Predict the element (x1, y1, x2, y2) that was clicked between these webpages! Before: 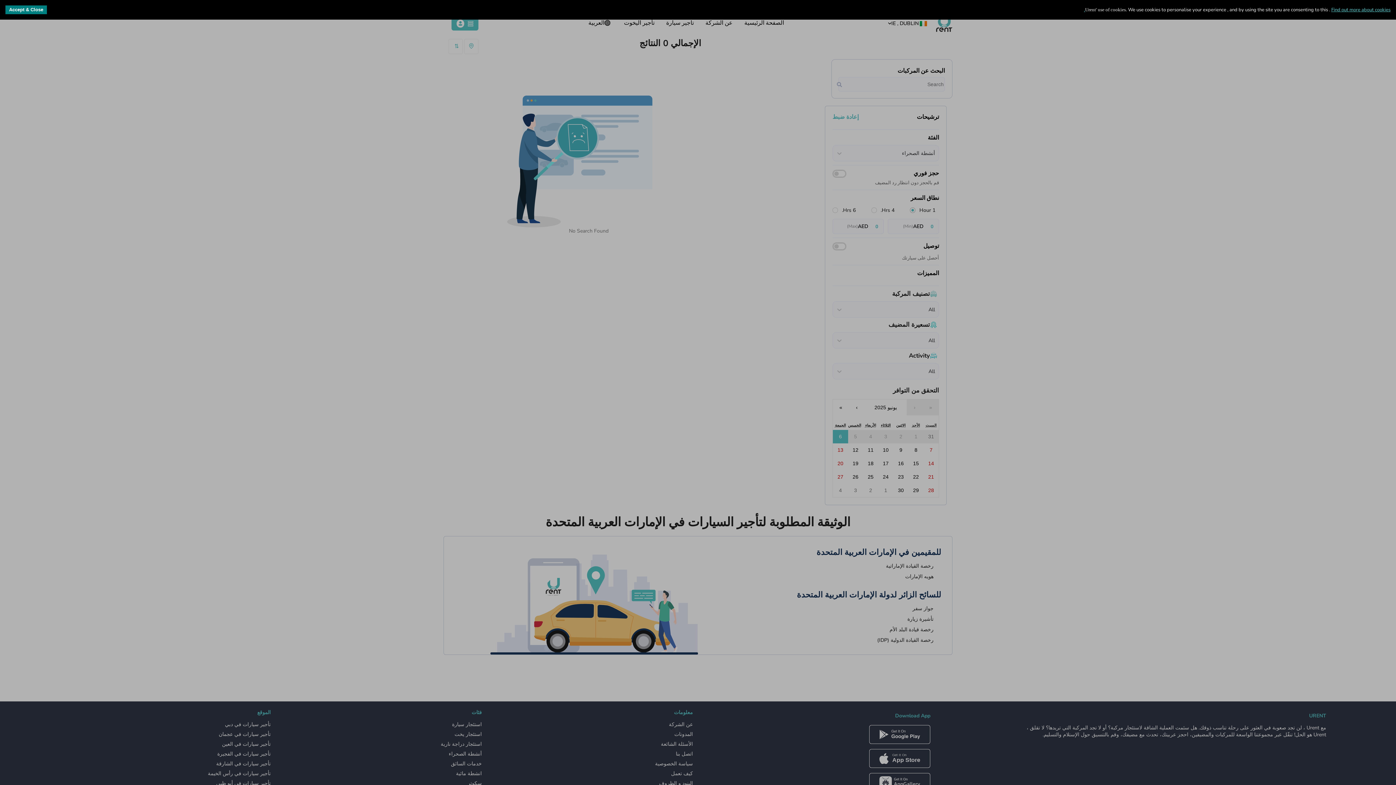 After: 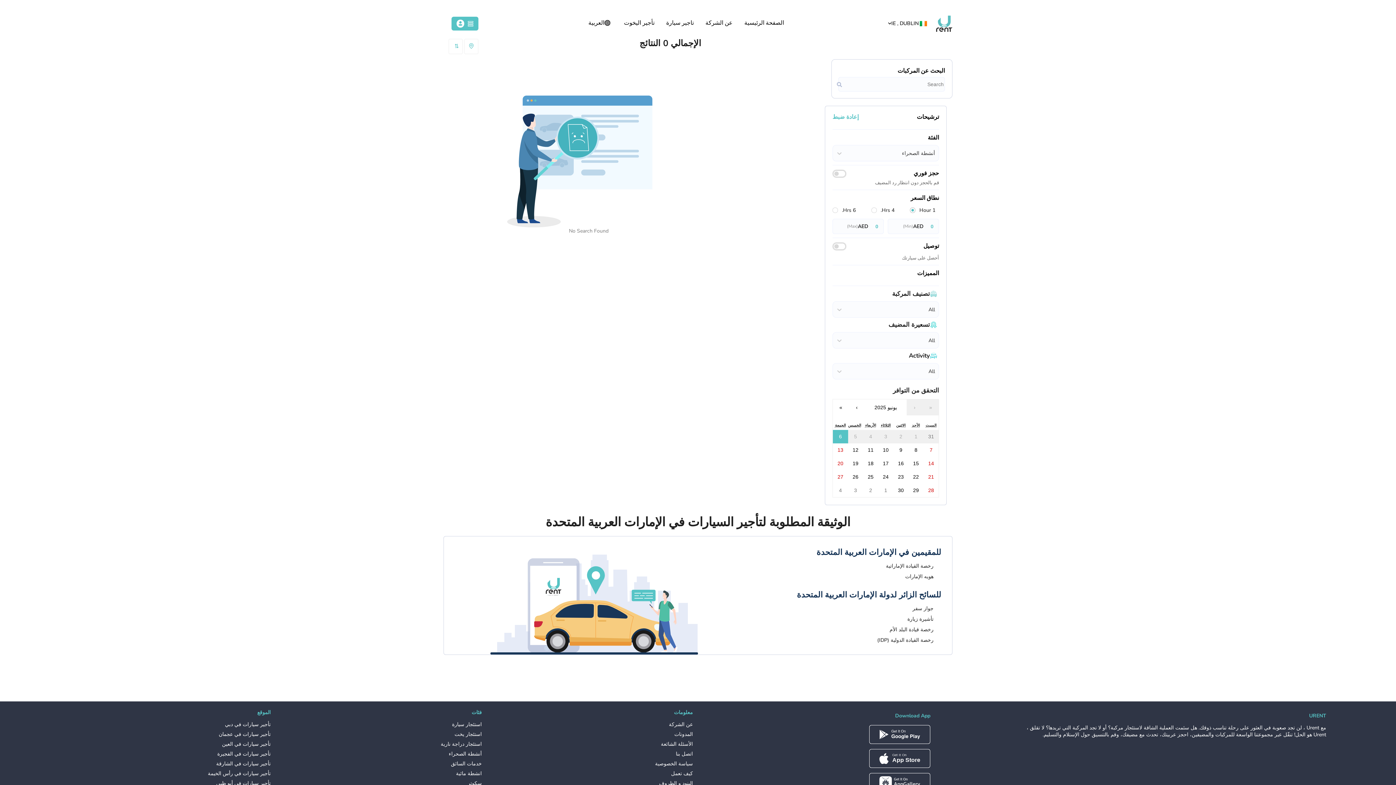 Action: bbox: (5, 5, 46, 14) label: Accept cookies